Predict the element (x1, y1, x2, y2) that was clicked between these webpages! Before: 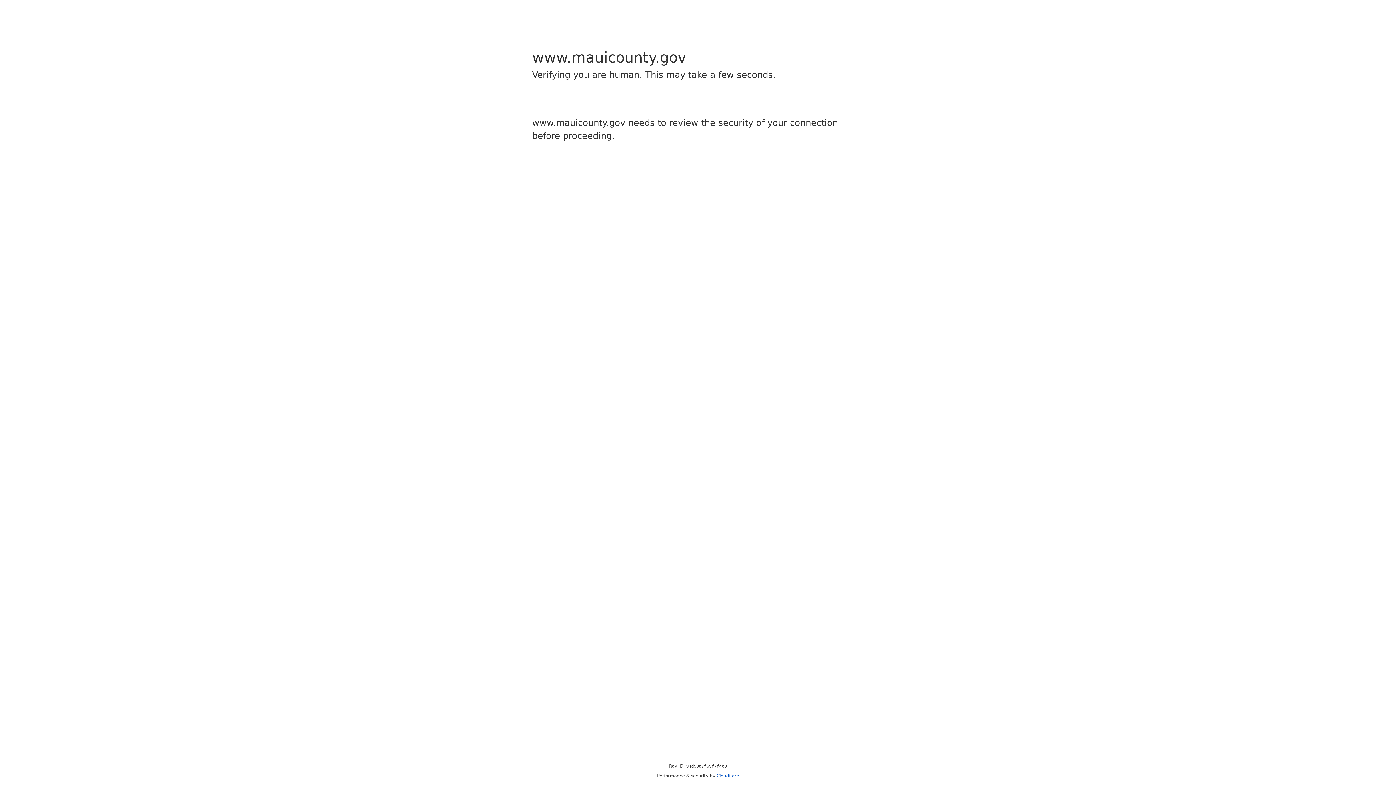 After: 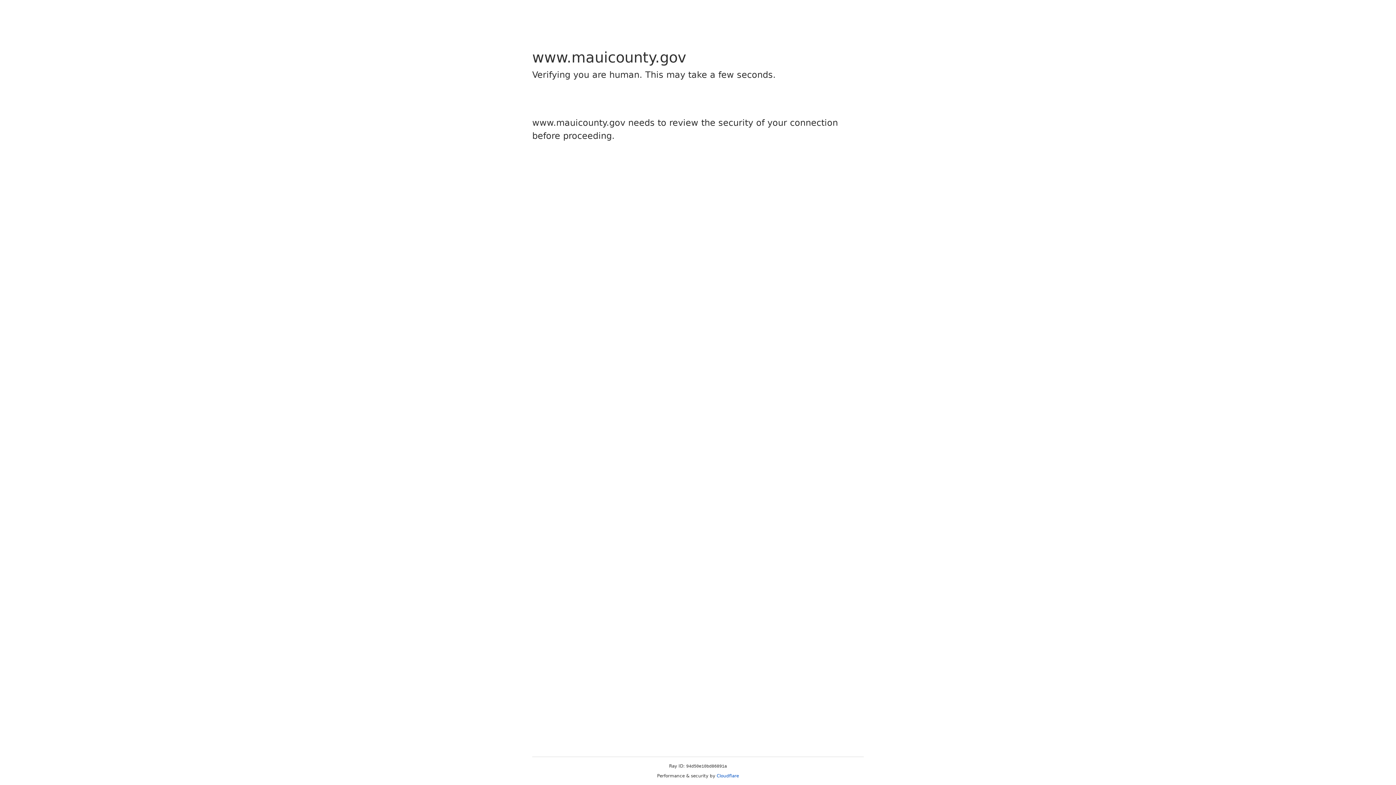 Action: bbox: (716, 773, 739, 778) label: Cloudflare